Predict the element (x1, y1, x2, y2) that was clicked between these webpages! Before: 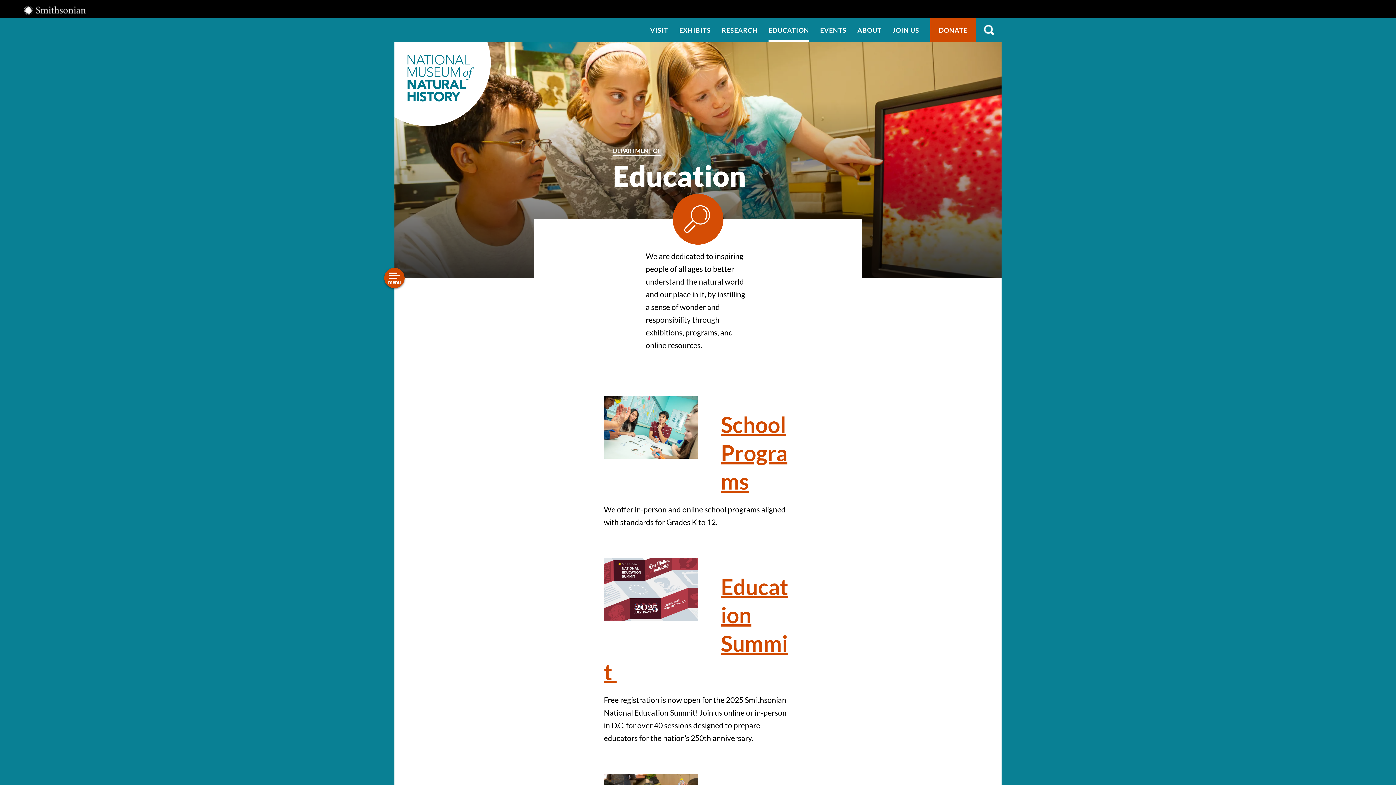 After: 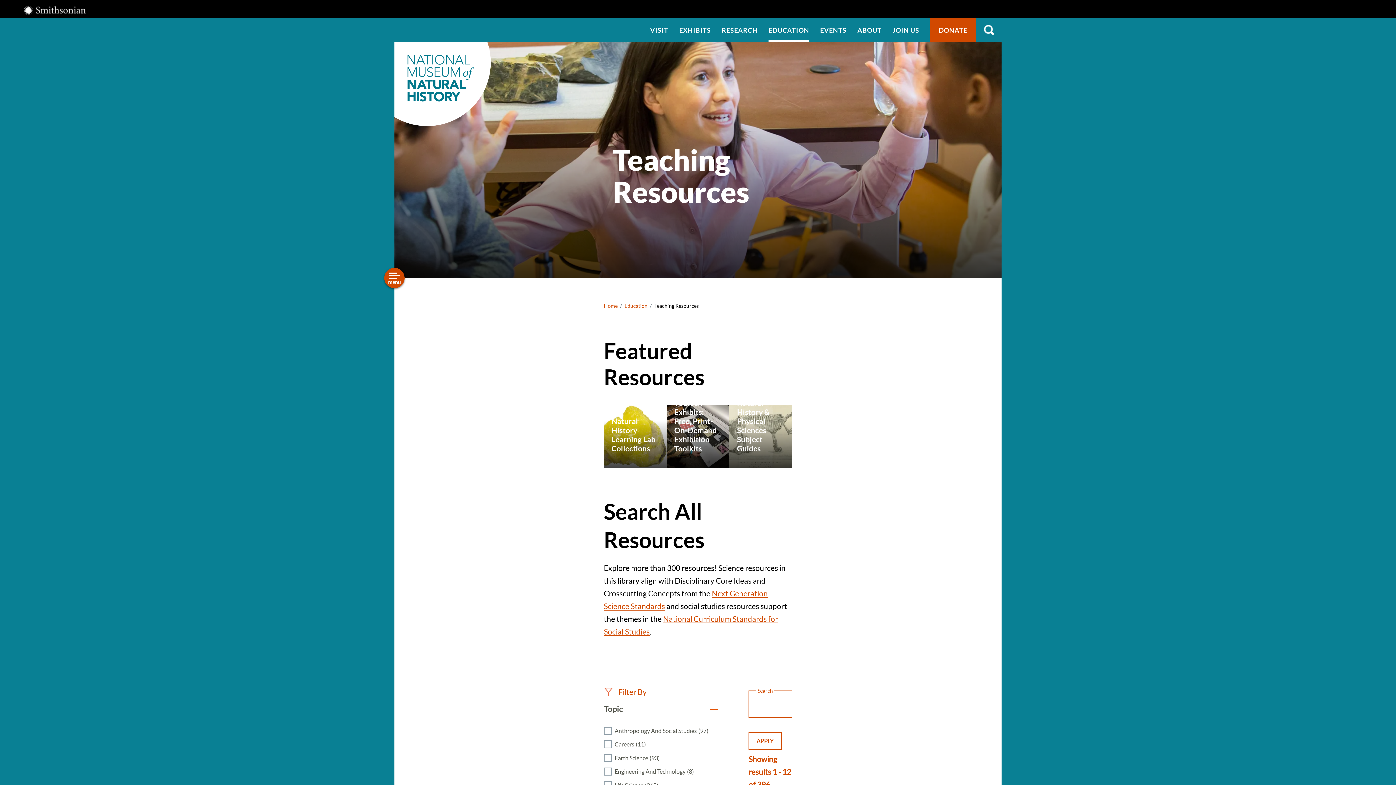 Action: label: Teaching Resources bbox: (300, 342, 368, 350)